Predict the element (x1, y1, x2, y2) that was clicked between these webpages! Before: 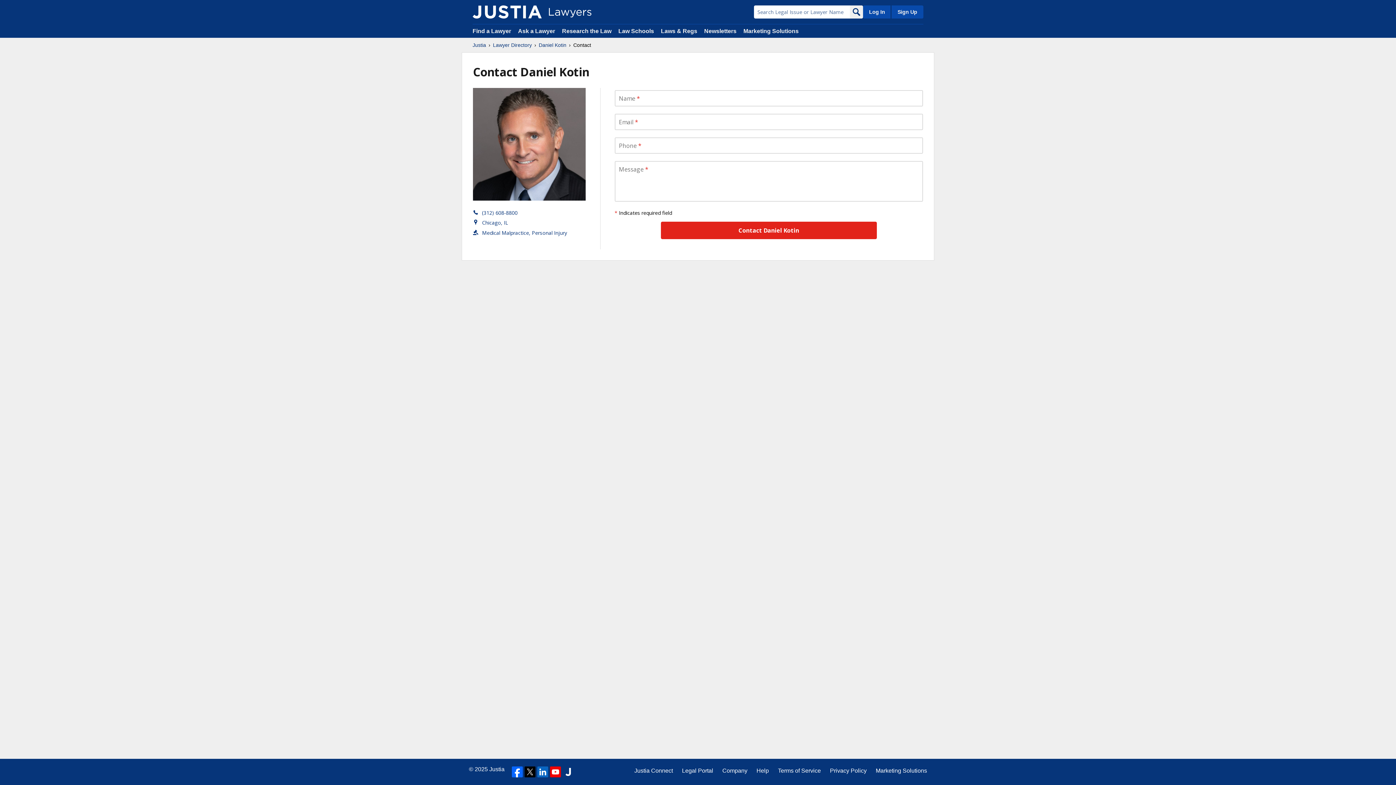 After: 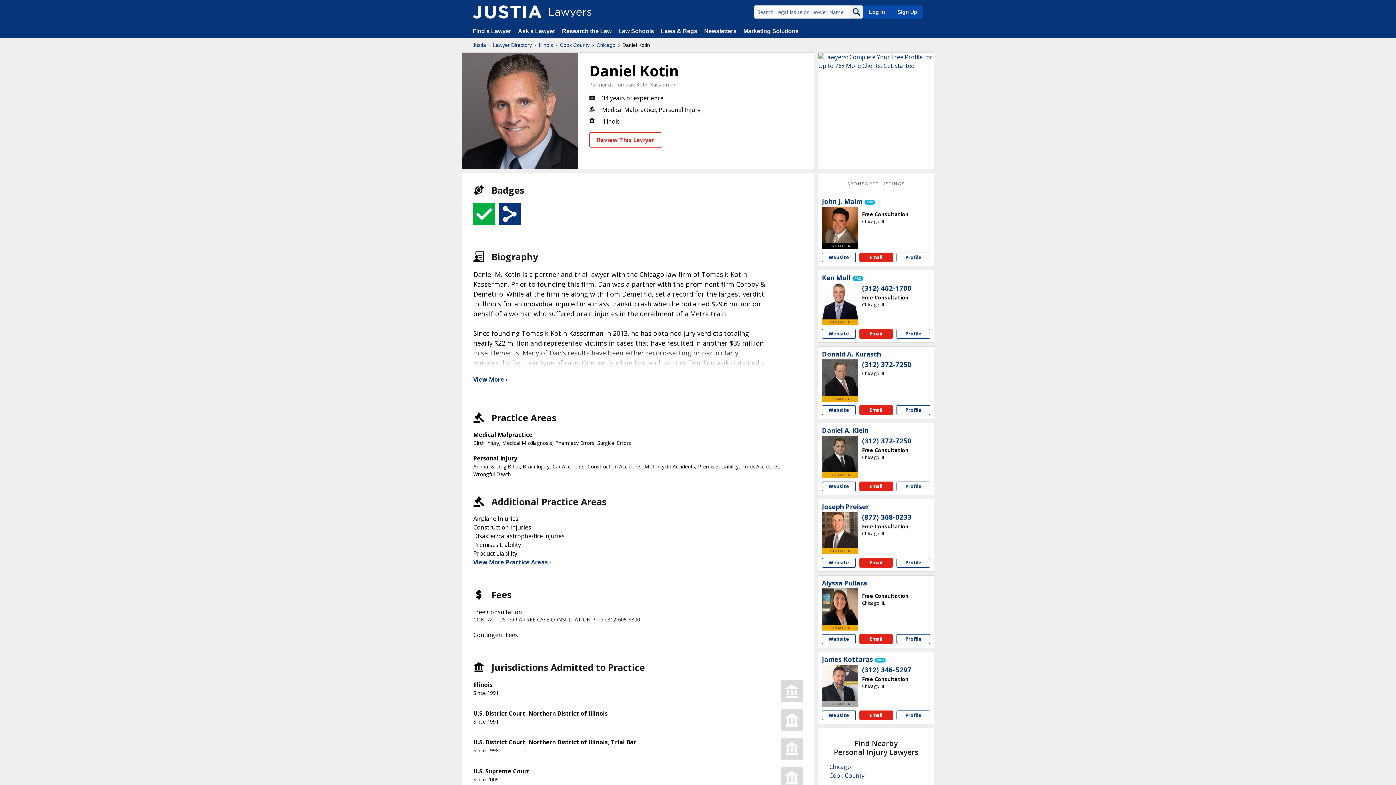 Action: label: Daniel Kotin bbox: (538, 41, 566, 48)